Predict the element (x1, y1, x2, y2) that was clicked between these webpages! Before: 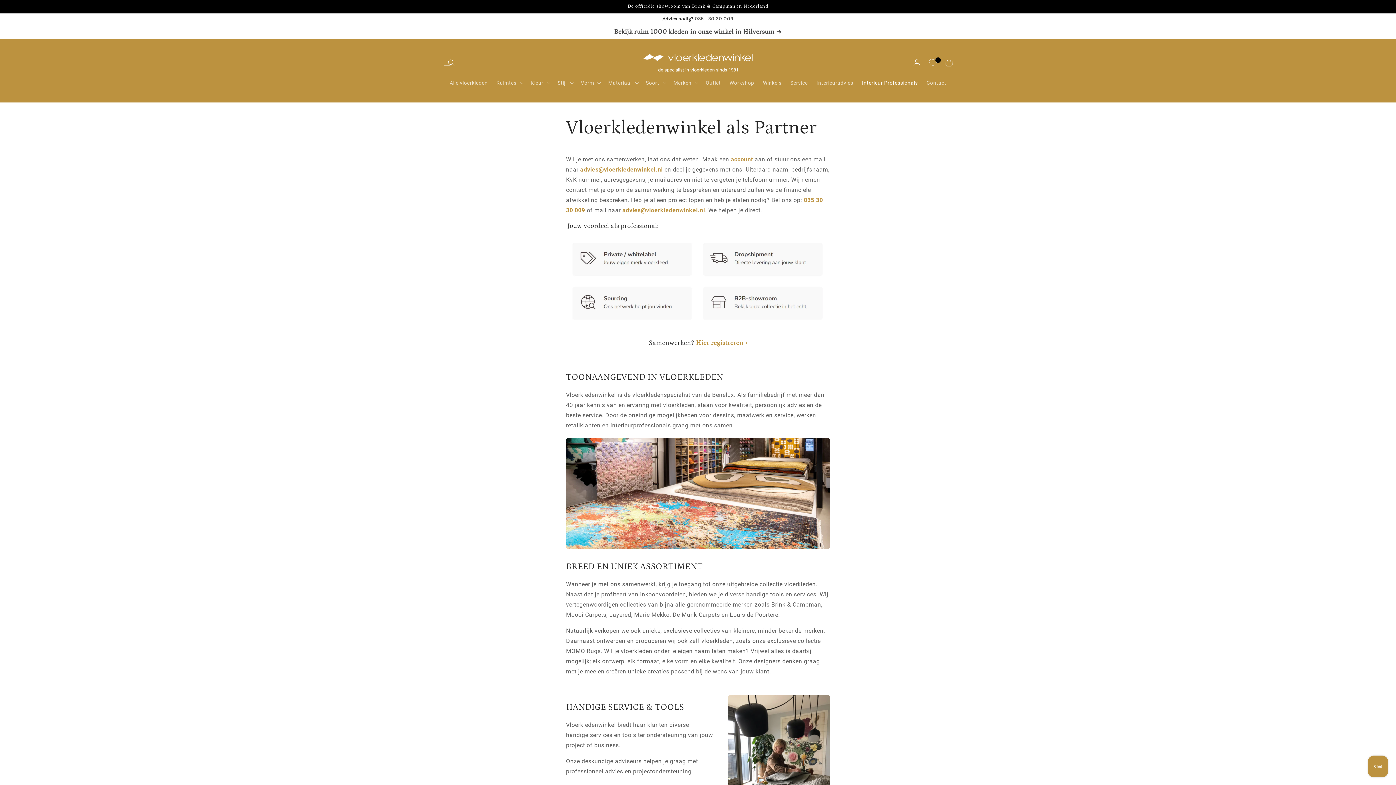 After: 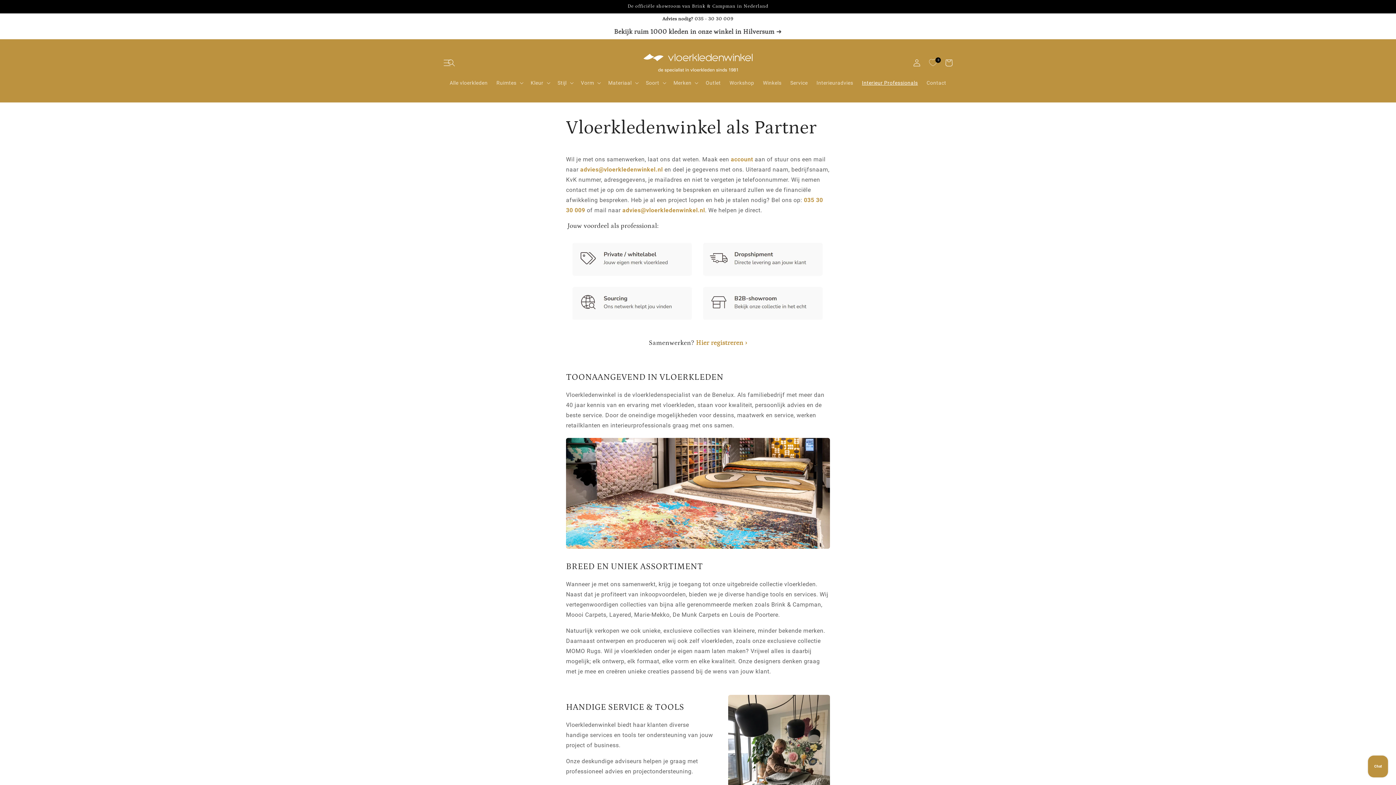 Action: label: advies@vloerkledenwinkel.nl bbox: (580, 166, 662, 172)